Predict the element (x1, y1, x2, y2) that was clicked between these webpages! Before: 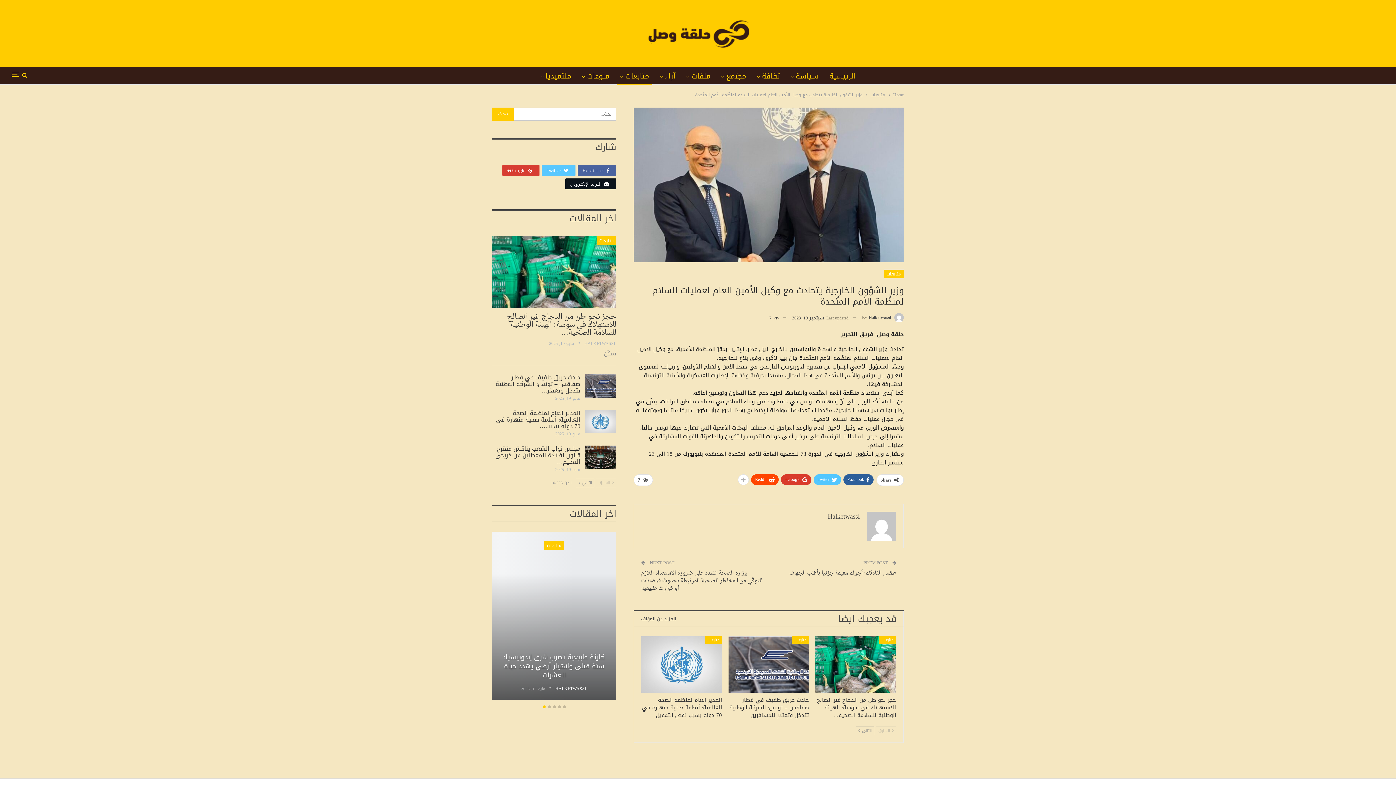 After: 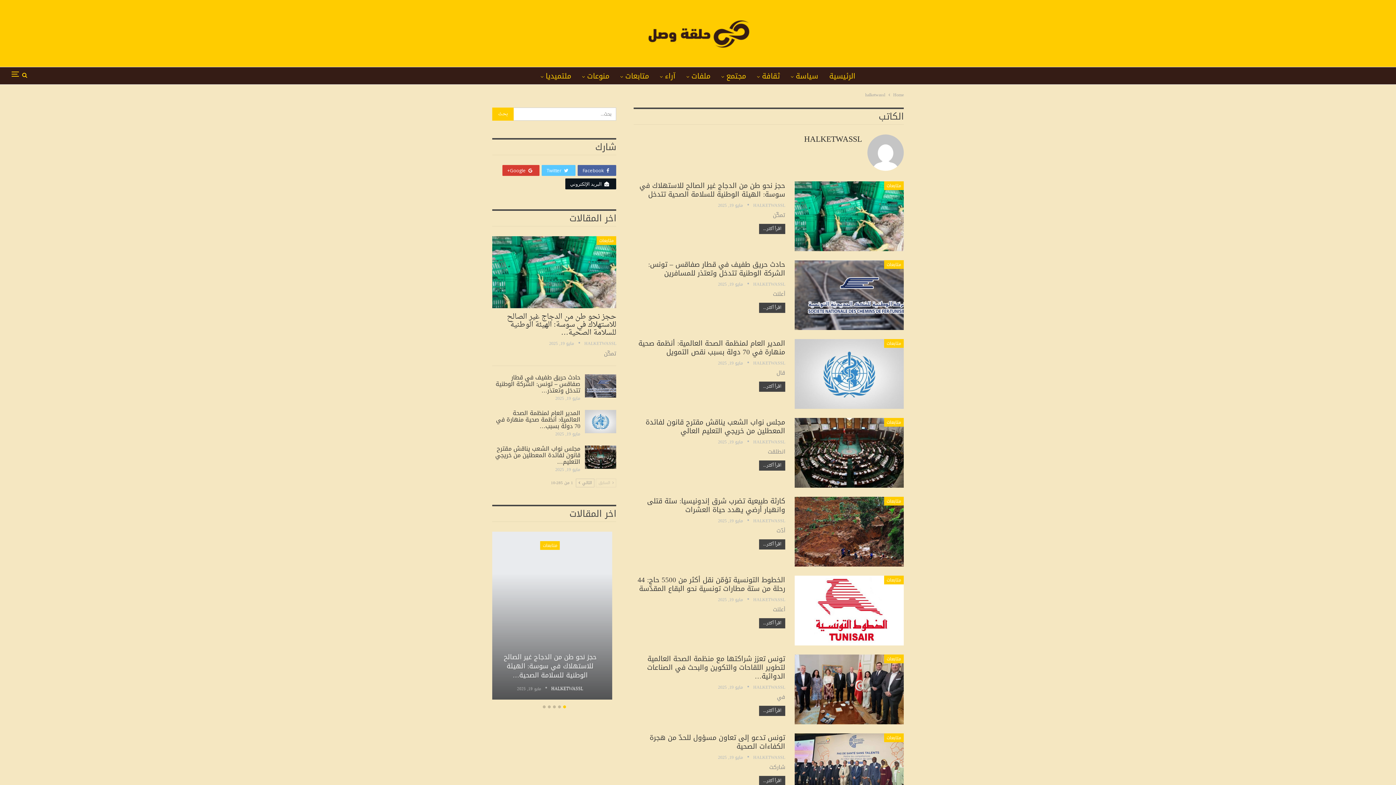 Action: bbox: (828, 510, 860, 523) label: Halketwassl